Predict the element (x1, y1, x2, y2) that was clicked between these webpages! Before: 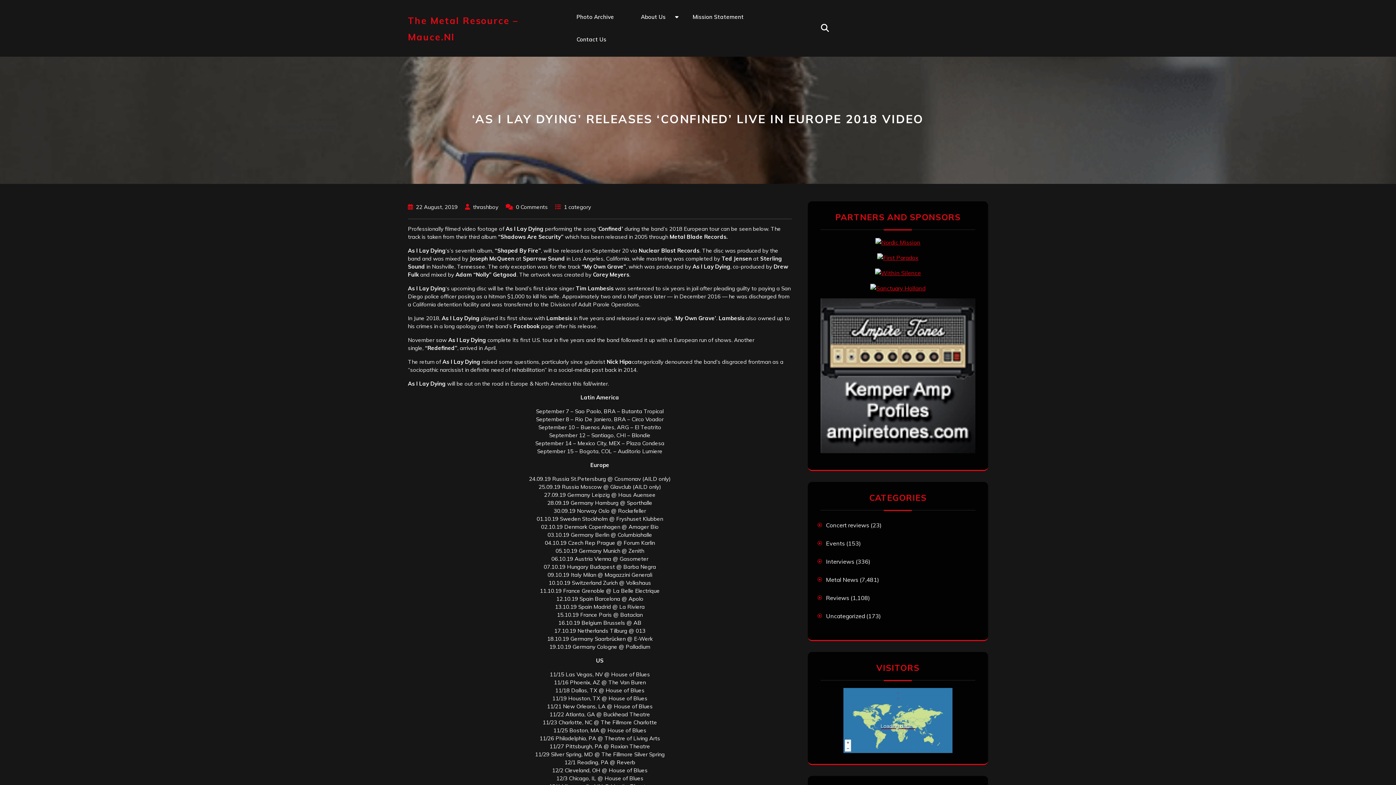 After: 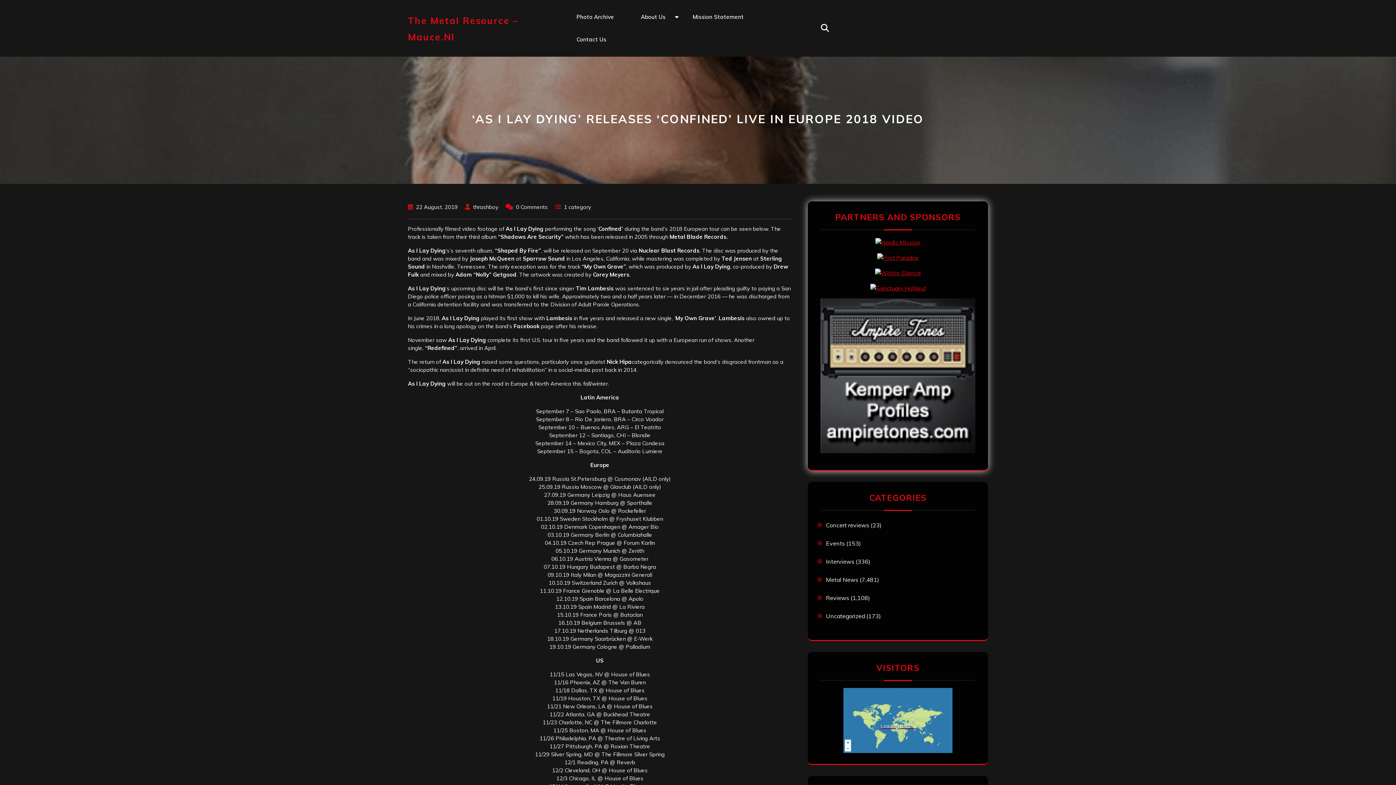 Action: bbox: (877, 253, 918, 260)